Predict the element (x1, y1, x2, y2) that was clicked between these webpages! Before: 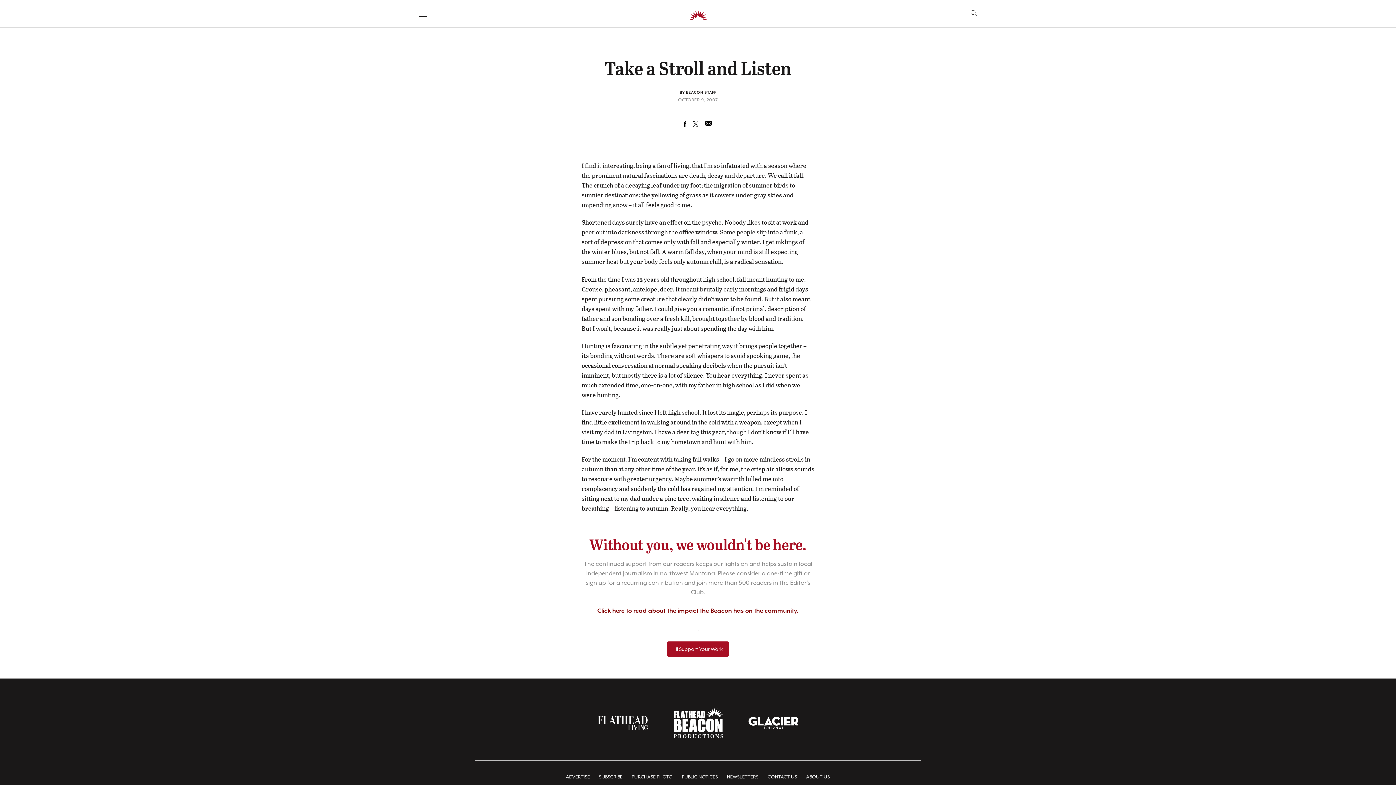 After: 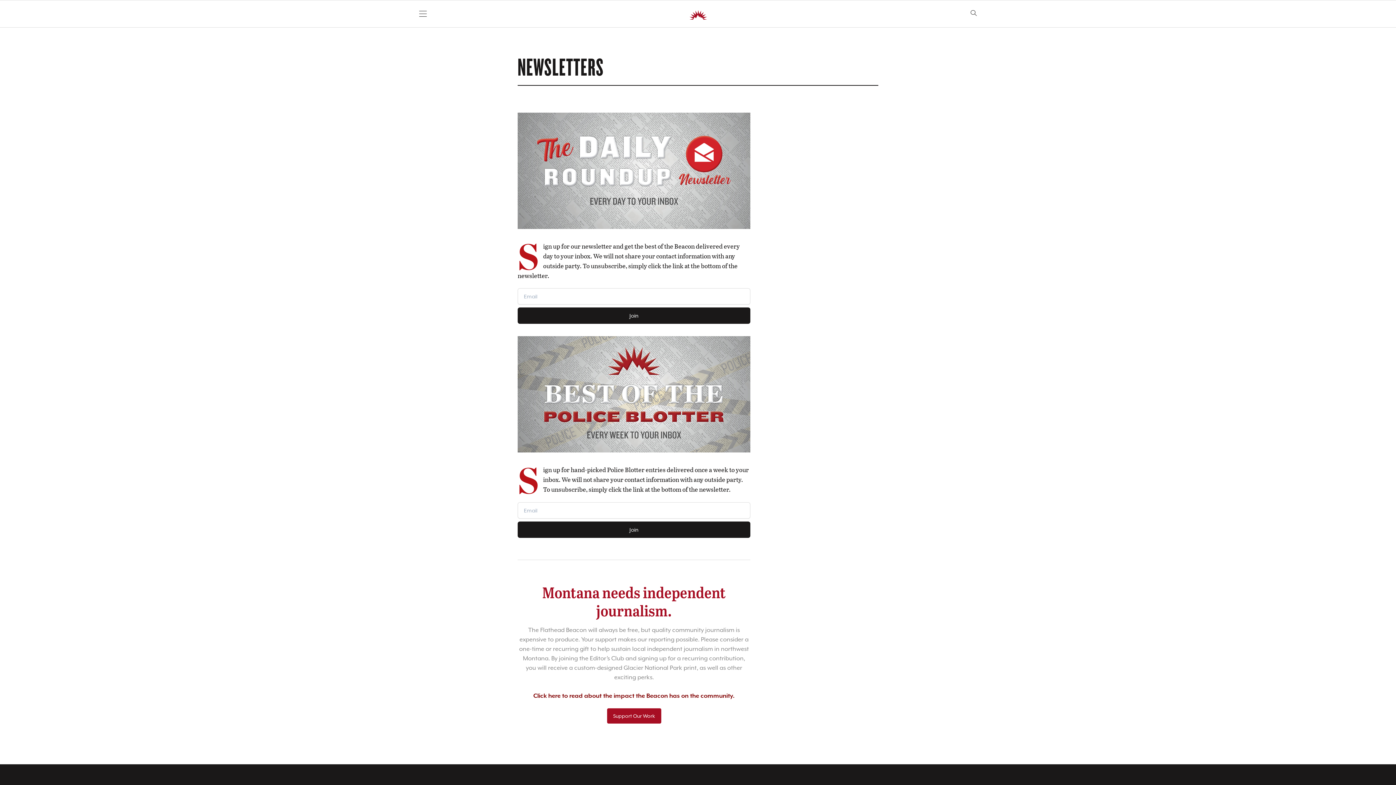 Action: bbox: (720, 769, 764, 784) label: NEWSLETTERS